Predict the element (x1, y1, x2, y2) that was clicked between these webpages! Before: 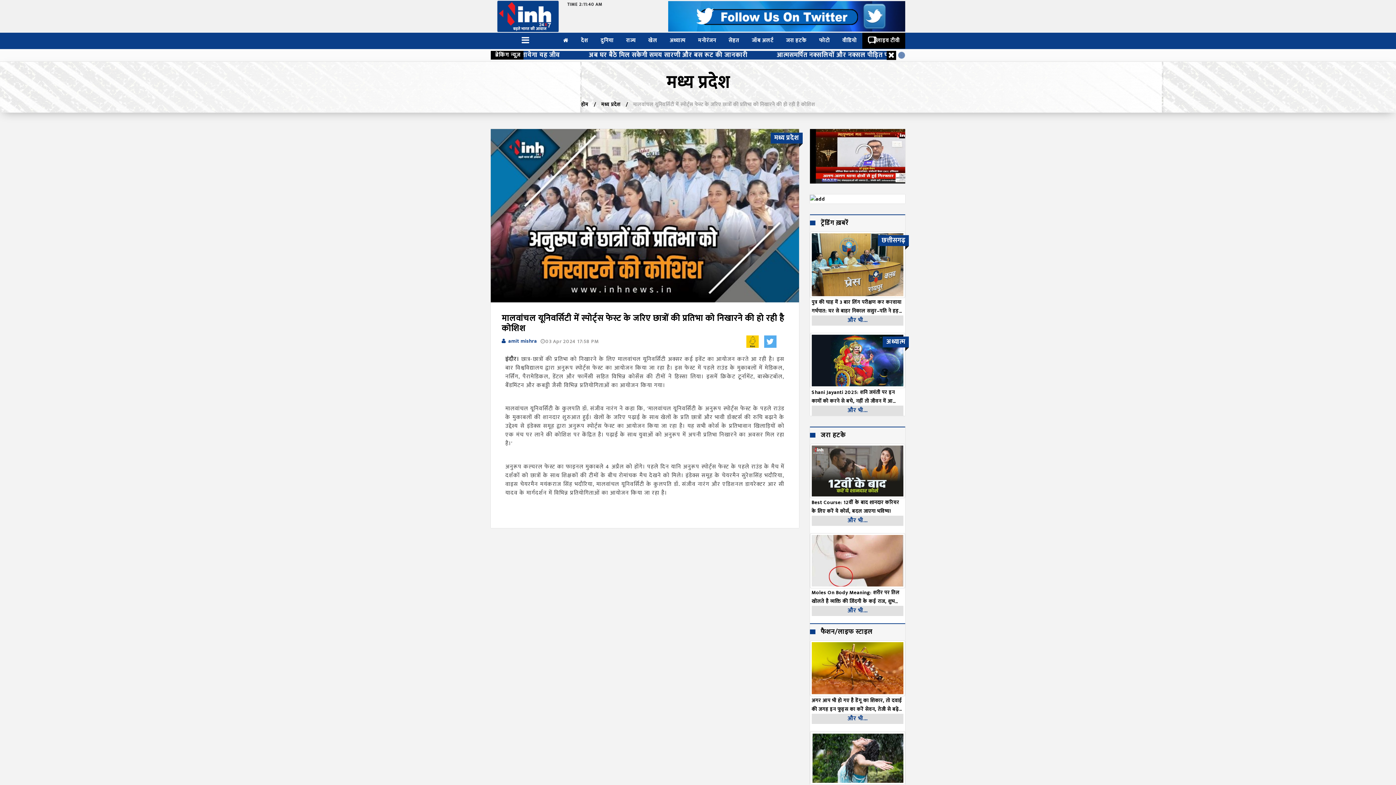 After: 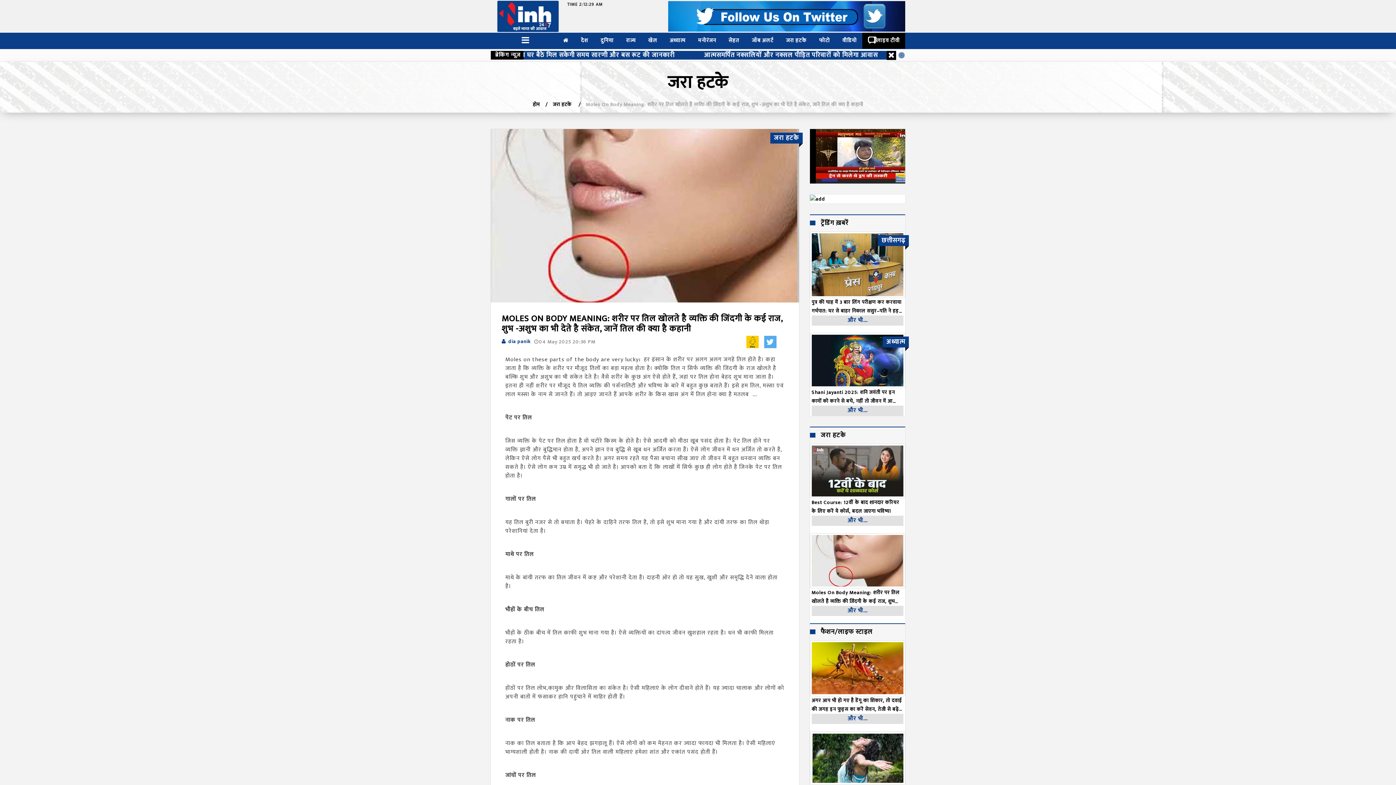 Action: bbox: (811, 606, 903, 616) label: और भी...